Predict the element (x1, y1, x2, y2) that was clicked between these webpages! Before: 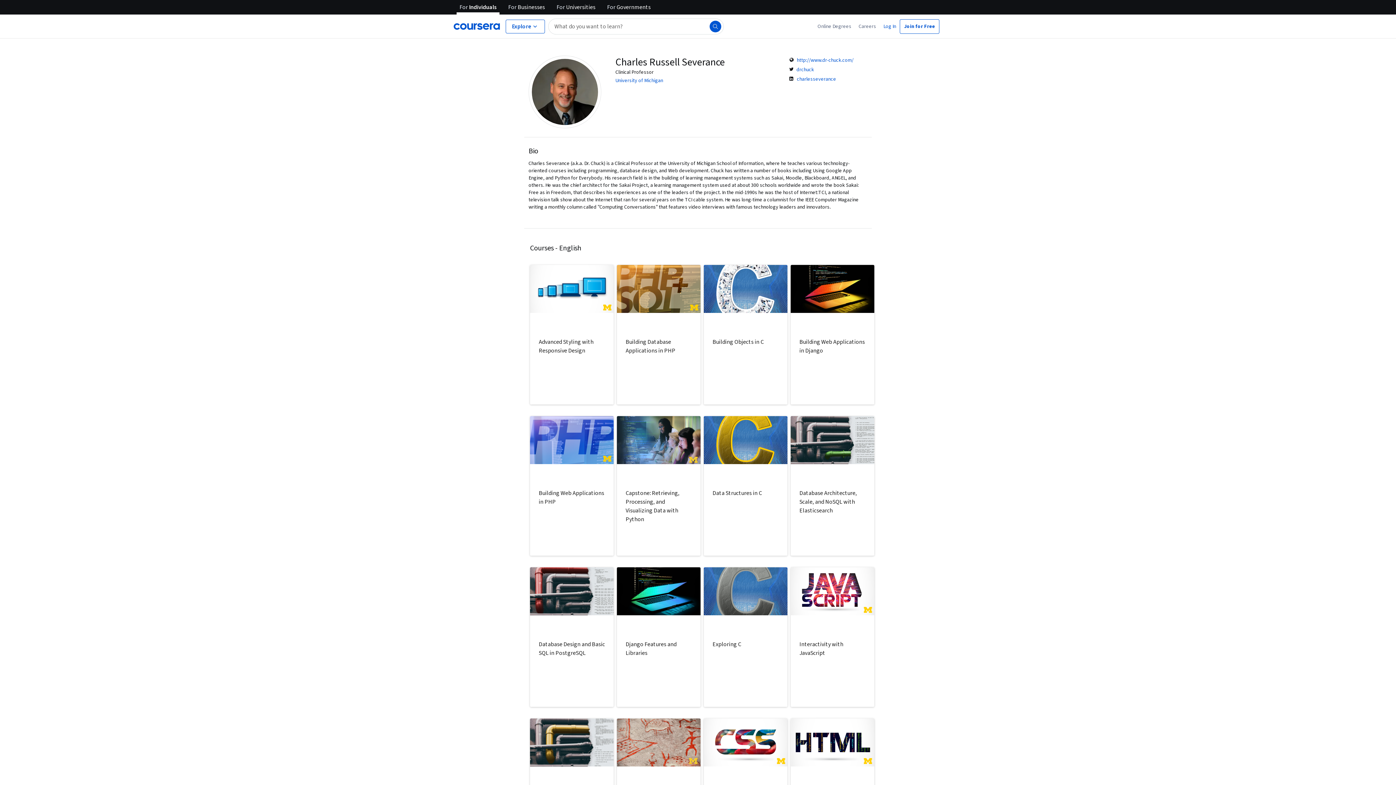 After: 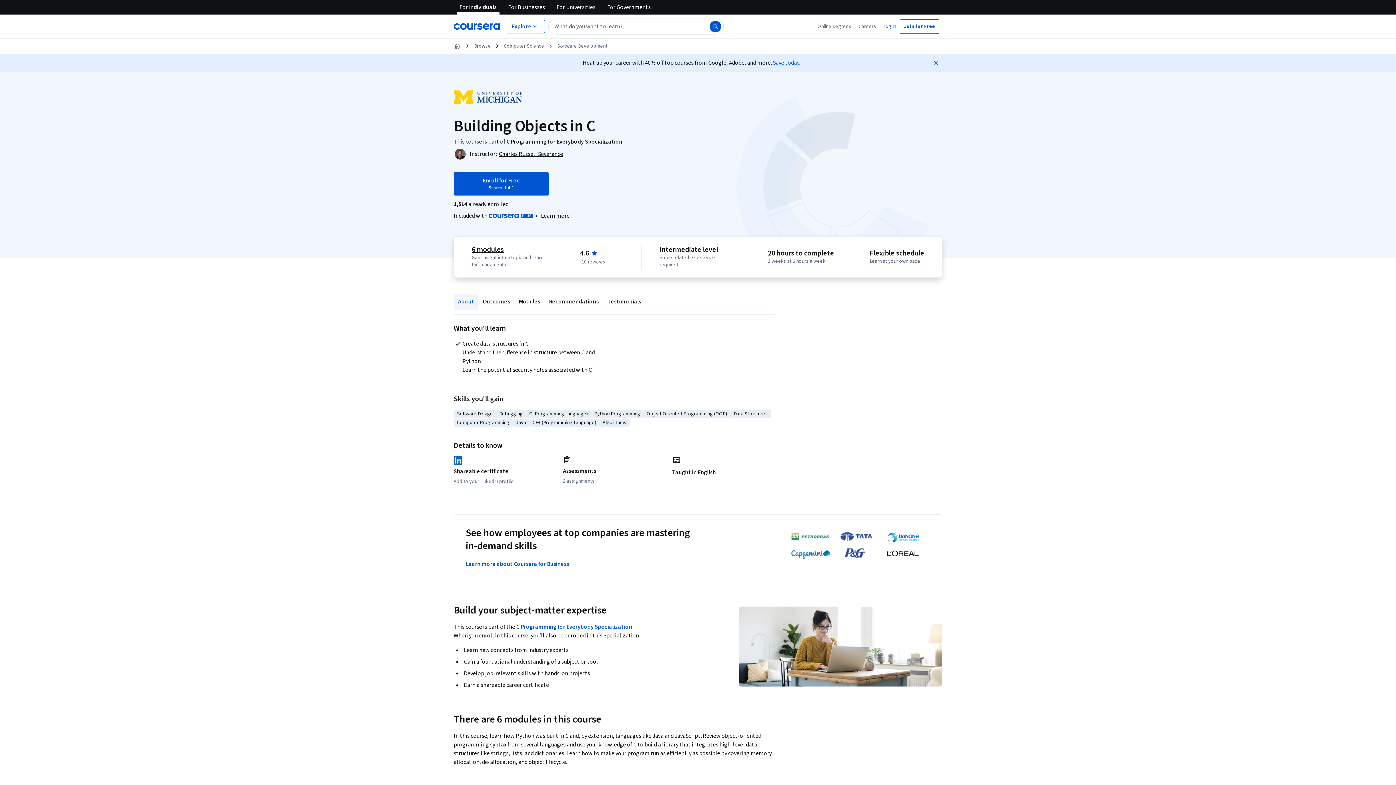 Action: label: Building Objects in C bbox: (704, 265, 779, 404)